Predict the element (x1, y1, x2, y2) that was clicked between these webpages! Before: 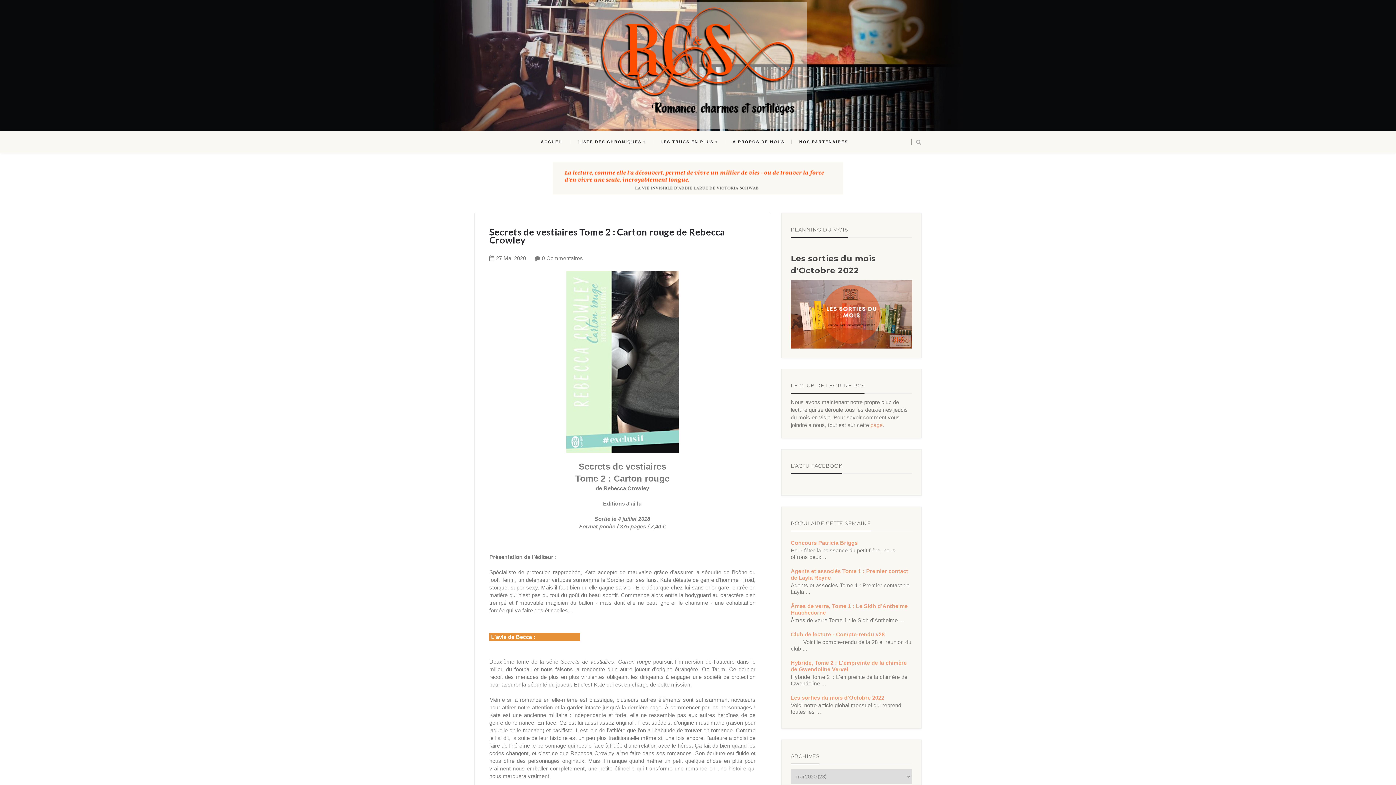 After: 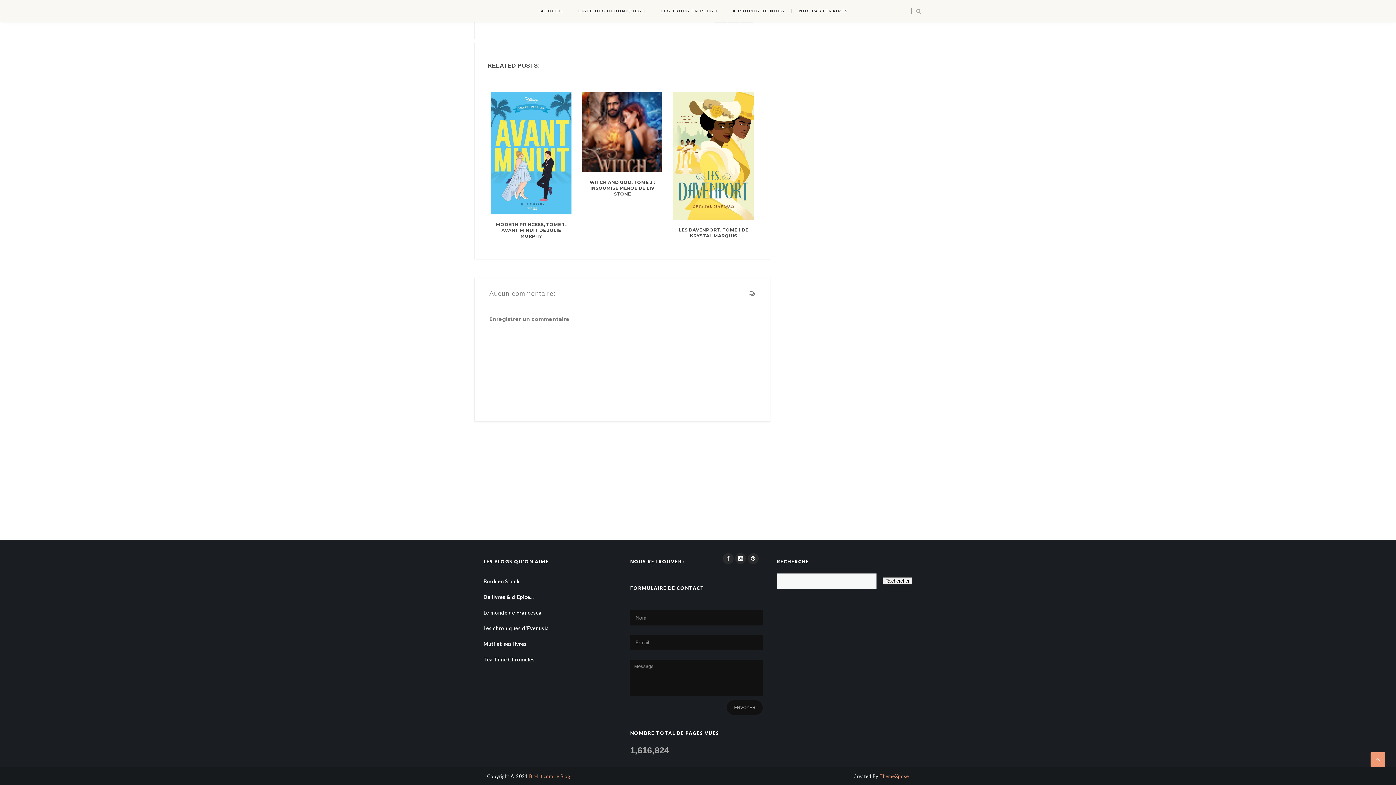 Action: label: 0 Commentaires bbox: (541, 255, 583, 261)